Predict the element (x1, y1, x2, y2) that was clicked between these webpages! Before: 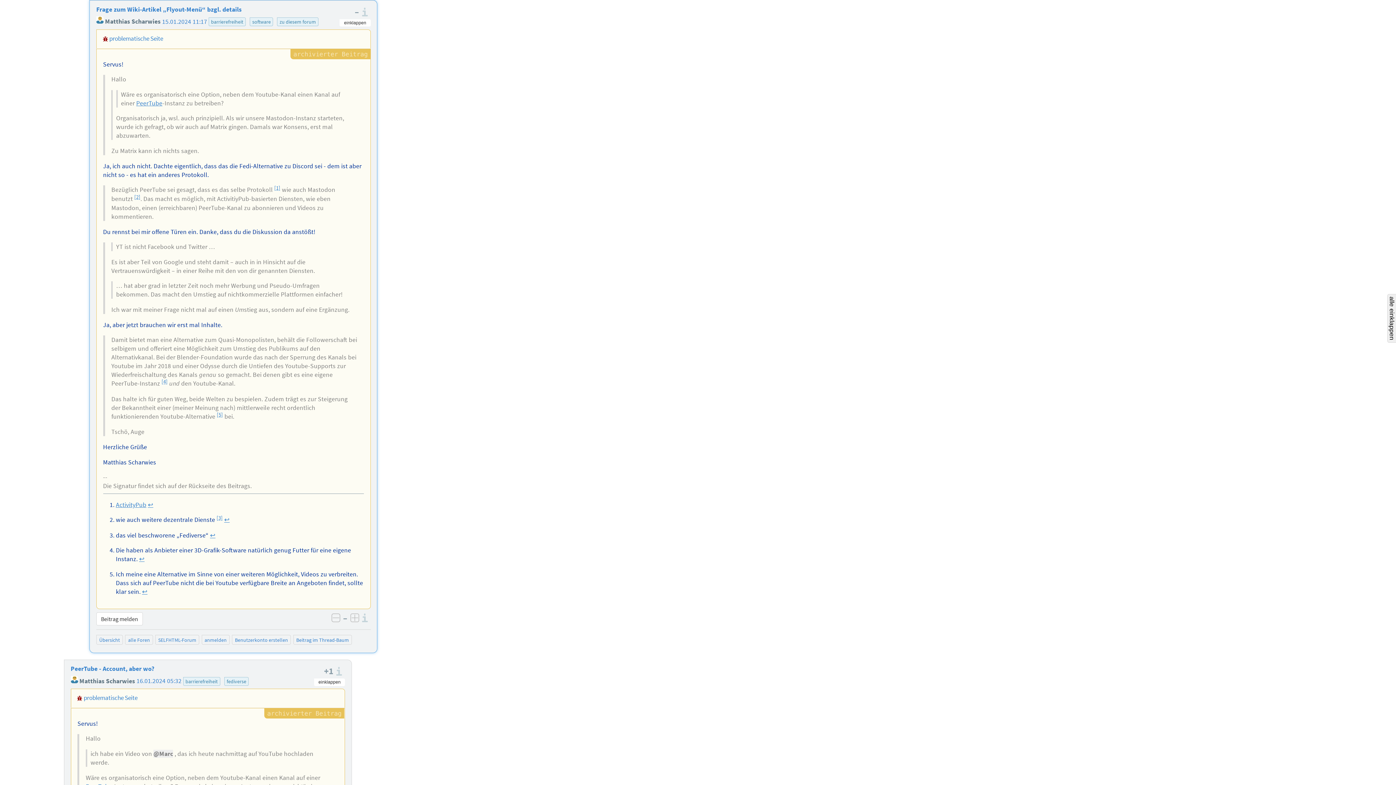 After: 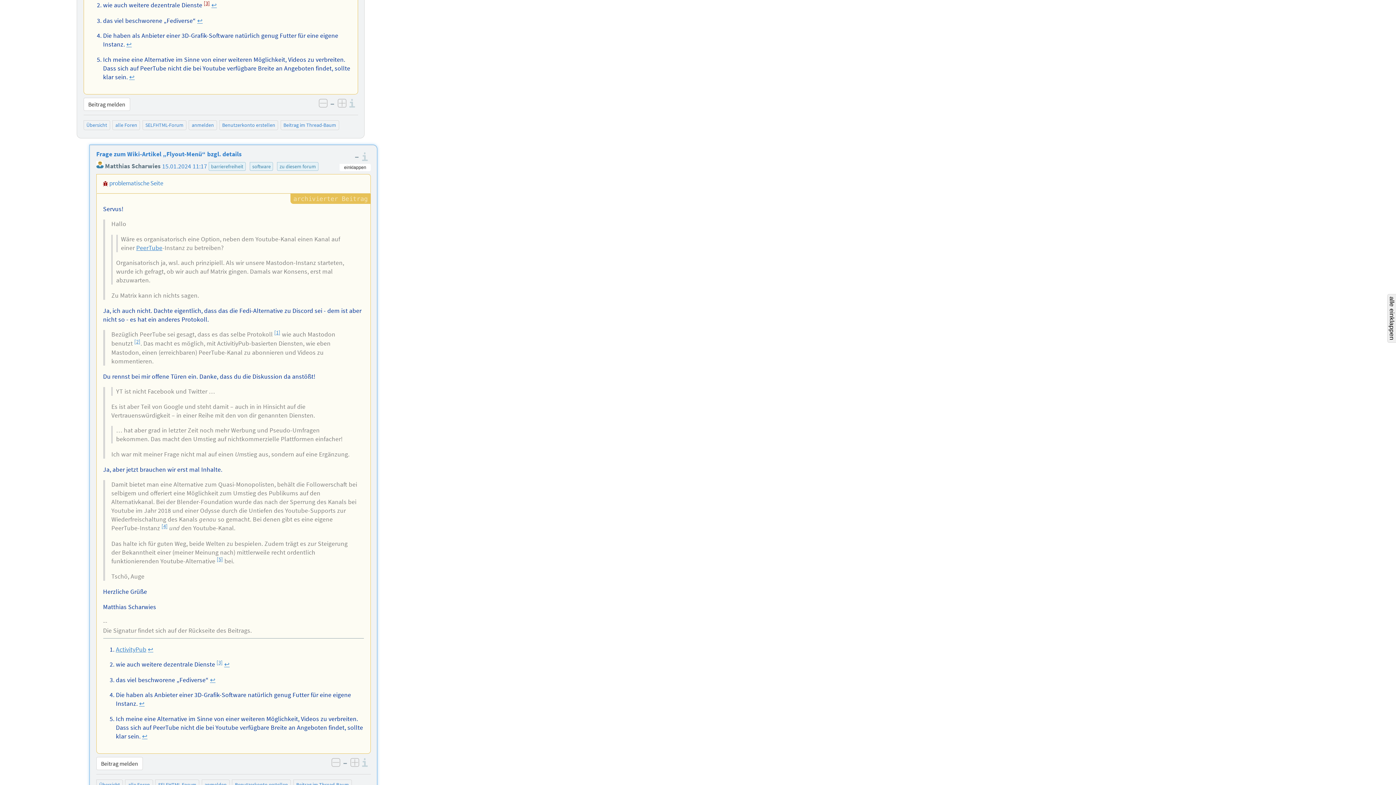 Action: label: ↩︎ bbox: (210, 531, 215, 539)